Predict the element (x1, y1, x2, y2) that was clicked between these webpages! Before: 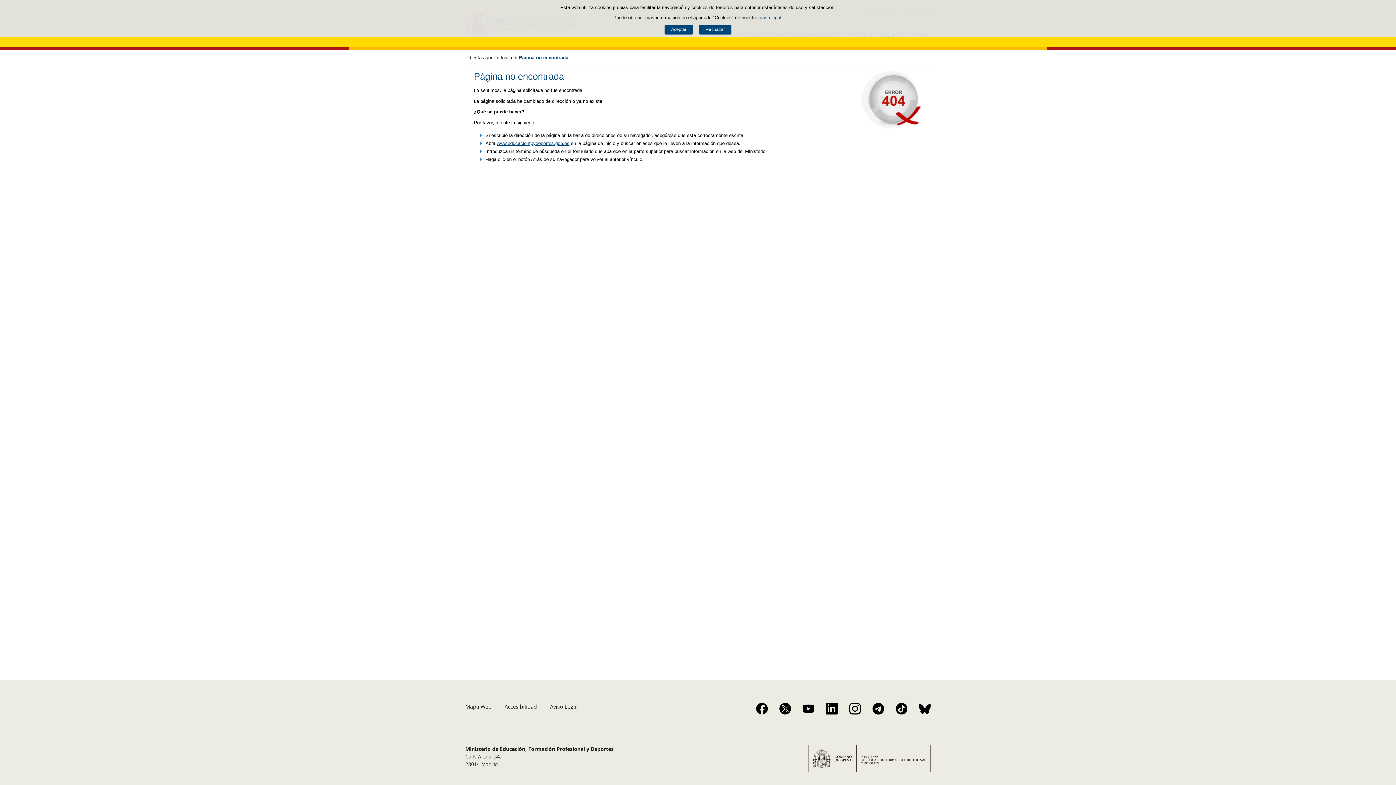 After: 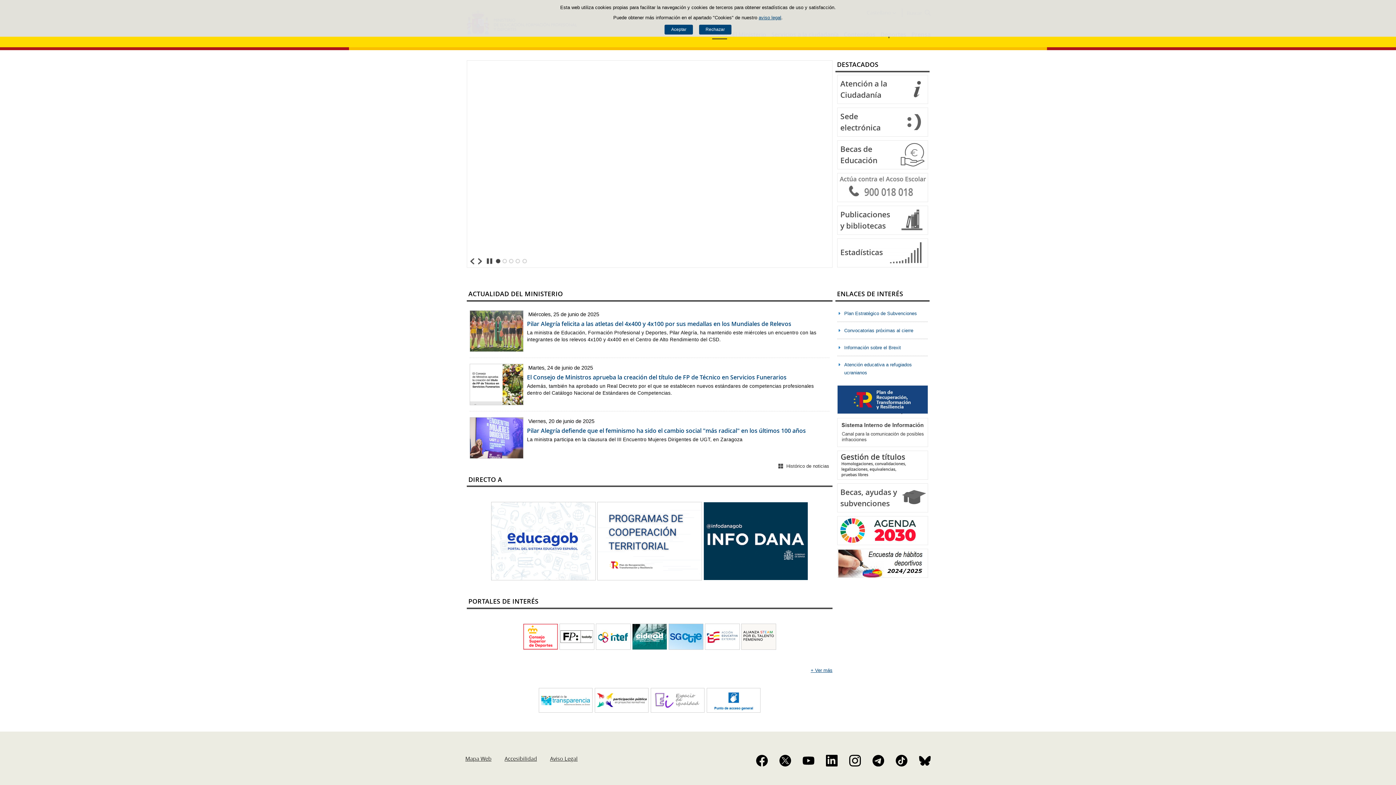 Action: bbox: (808, 745, 930, 774)